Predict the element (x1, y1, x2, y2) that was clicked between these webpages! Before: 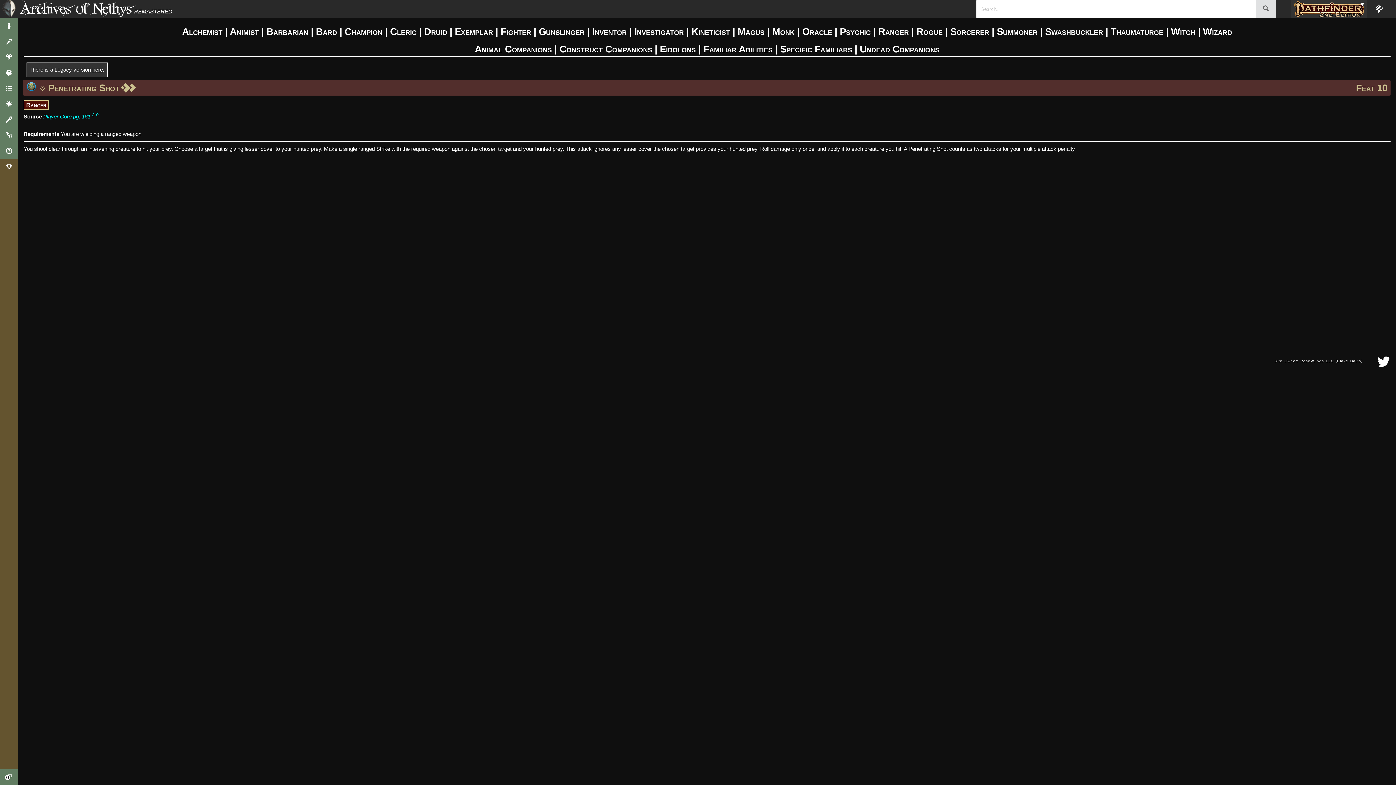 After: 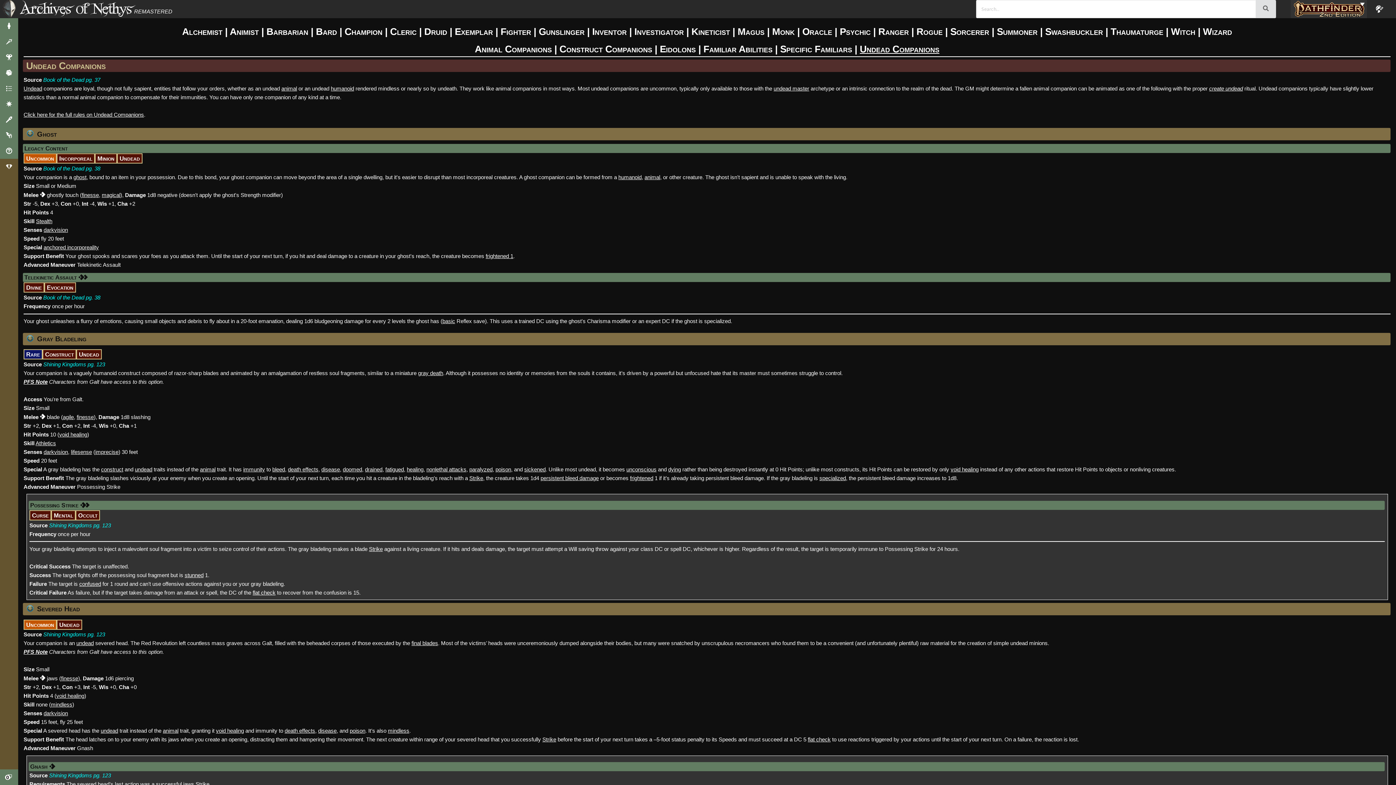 Action: bbox: (860, 43, 939, 54) label: Undead Companions